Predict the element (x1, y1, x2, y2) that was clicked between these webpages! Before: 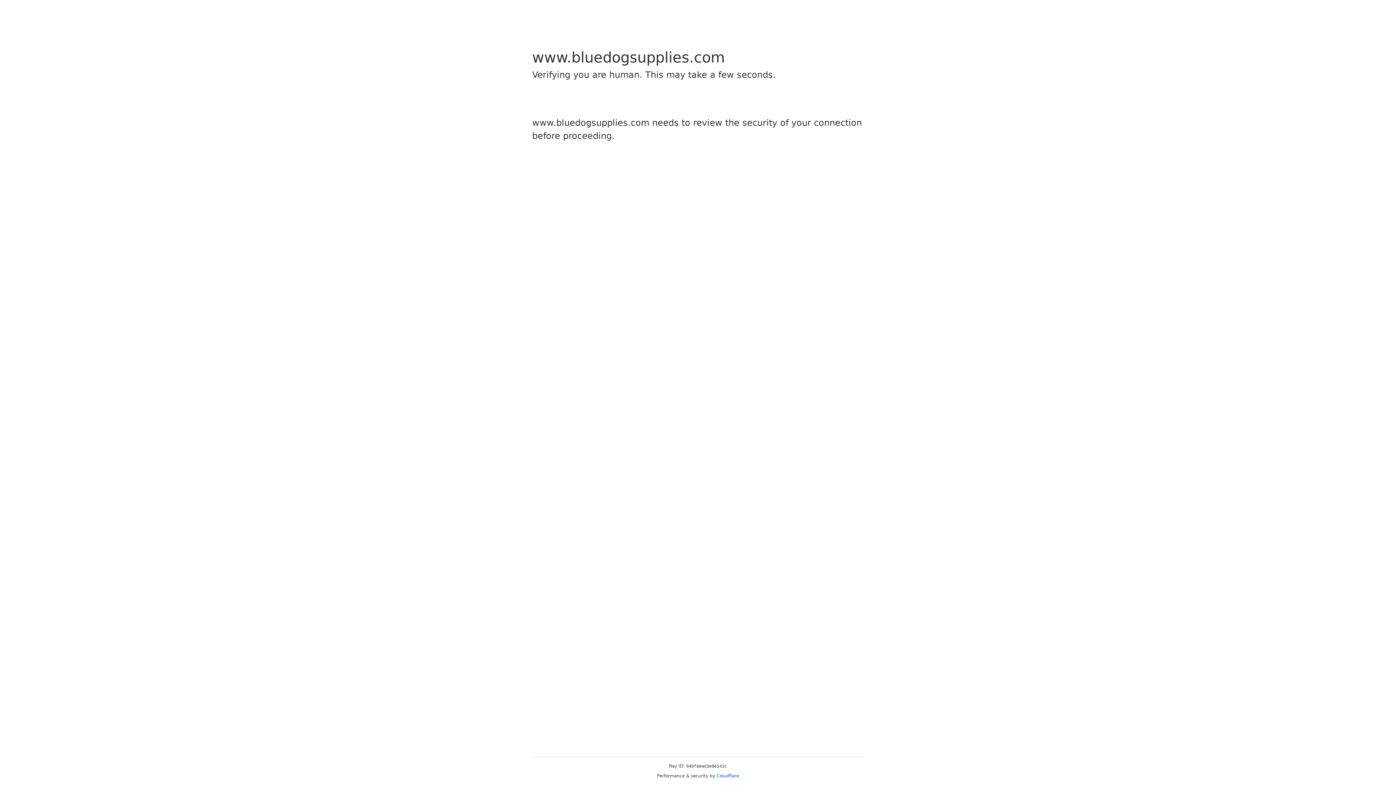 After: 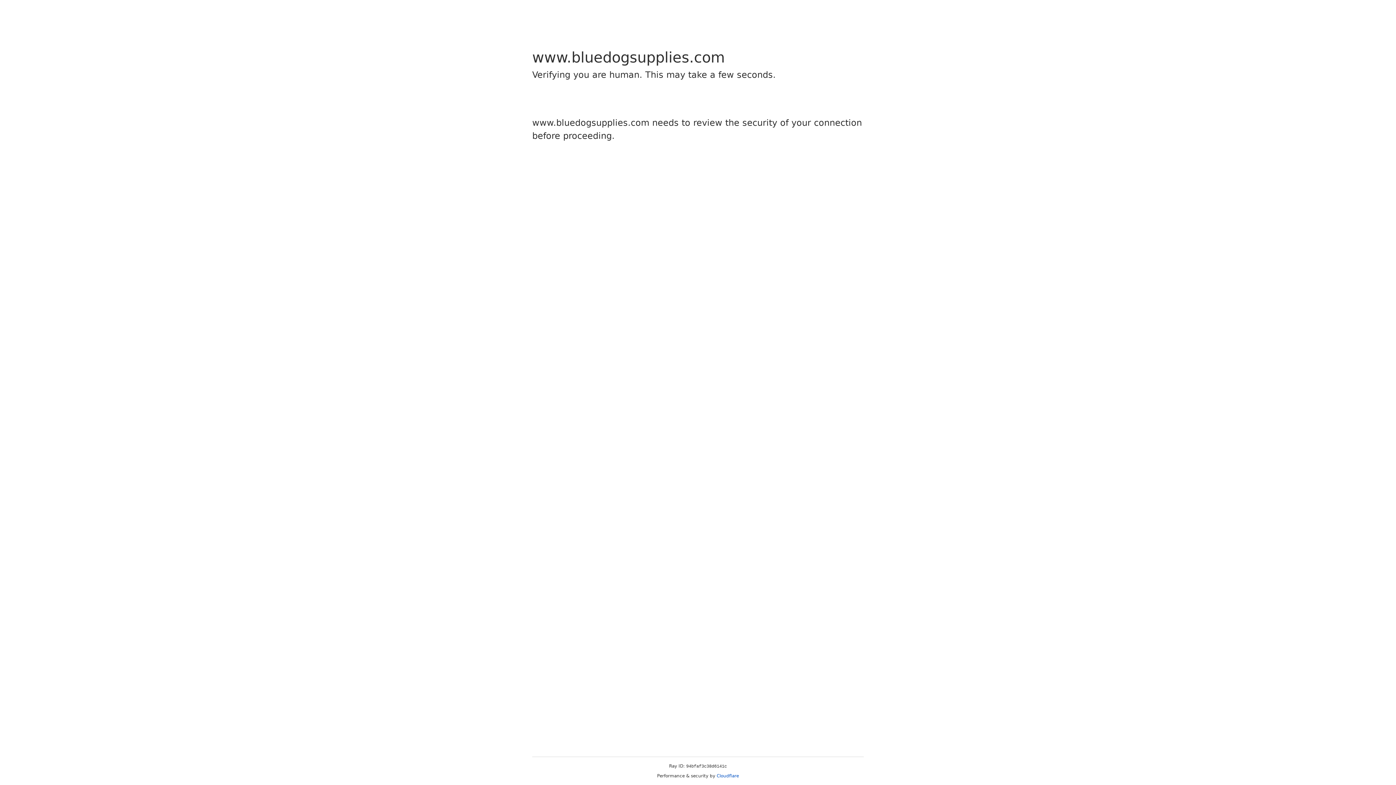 Action: bbox: (716, 773, 739, 778) label: Cloudflare